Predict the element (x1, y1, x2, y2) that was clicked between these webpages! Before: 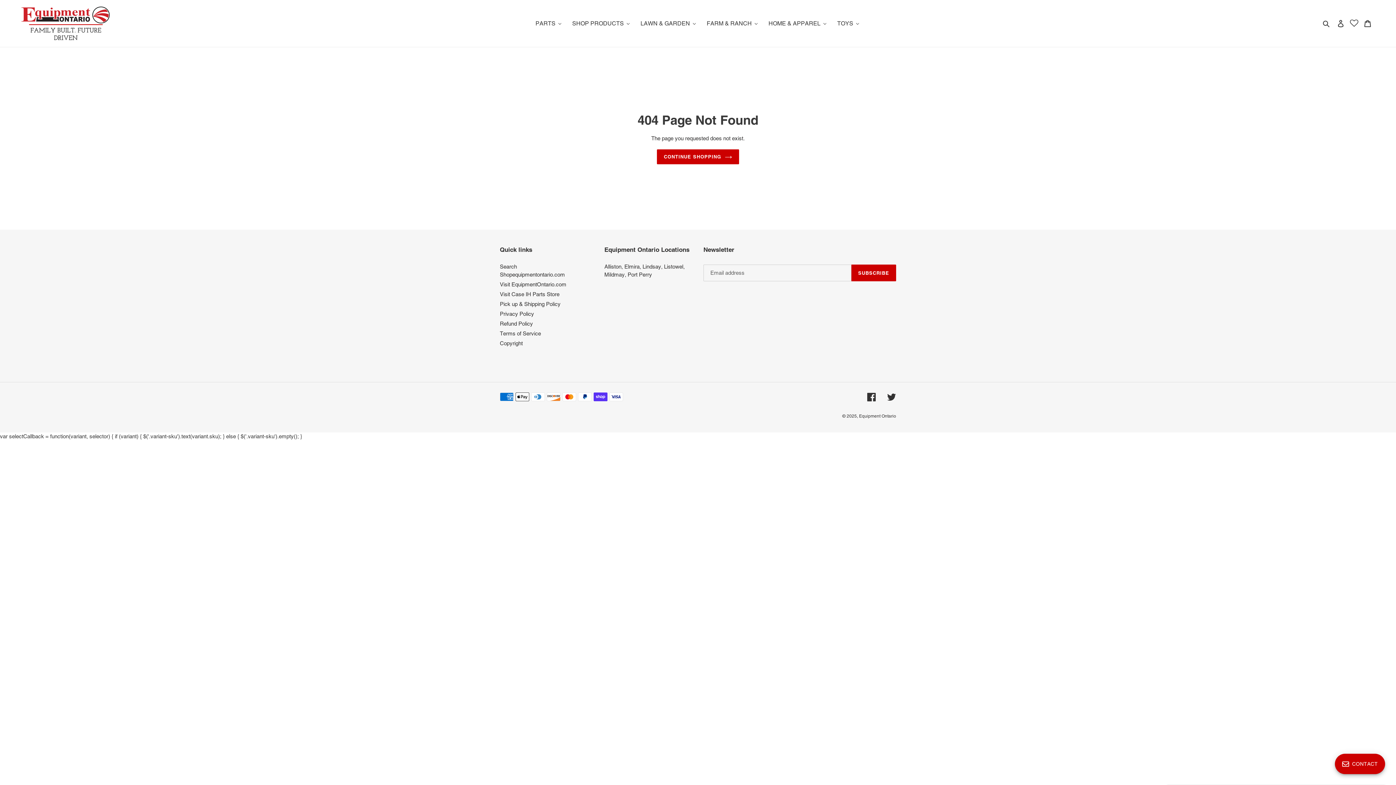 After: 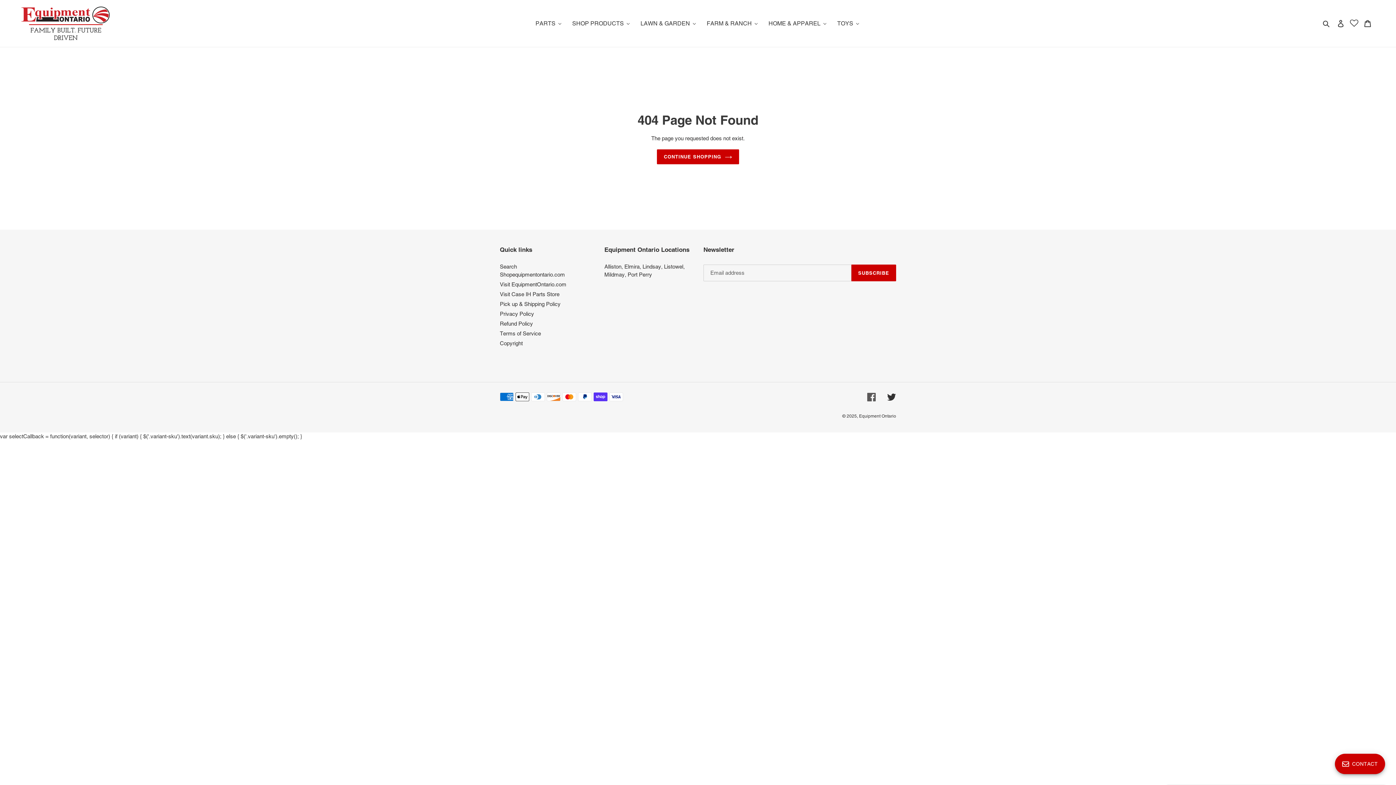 Action: bbox: (867, 392, 876, 401) label: Facebook